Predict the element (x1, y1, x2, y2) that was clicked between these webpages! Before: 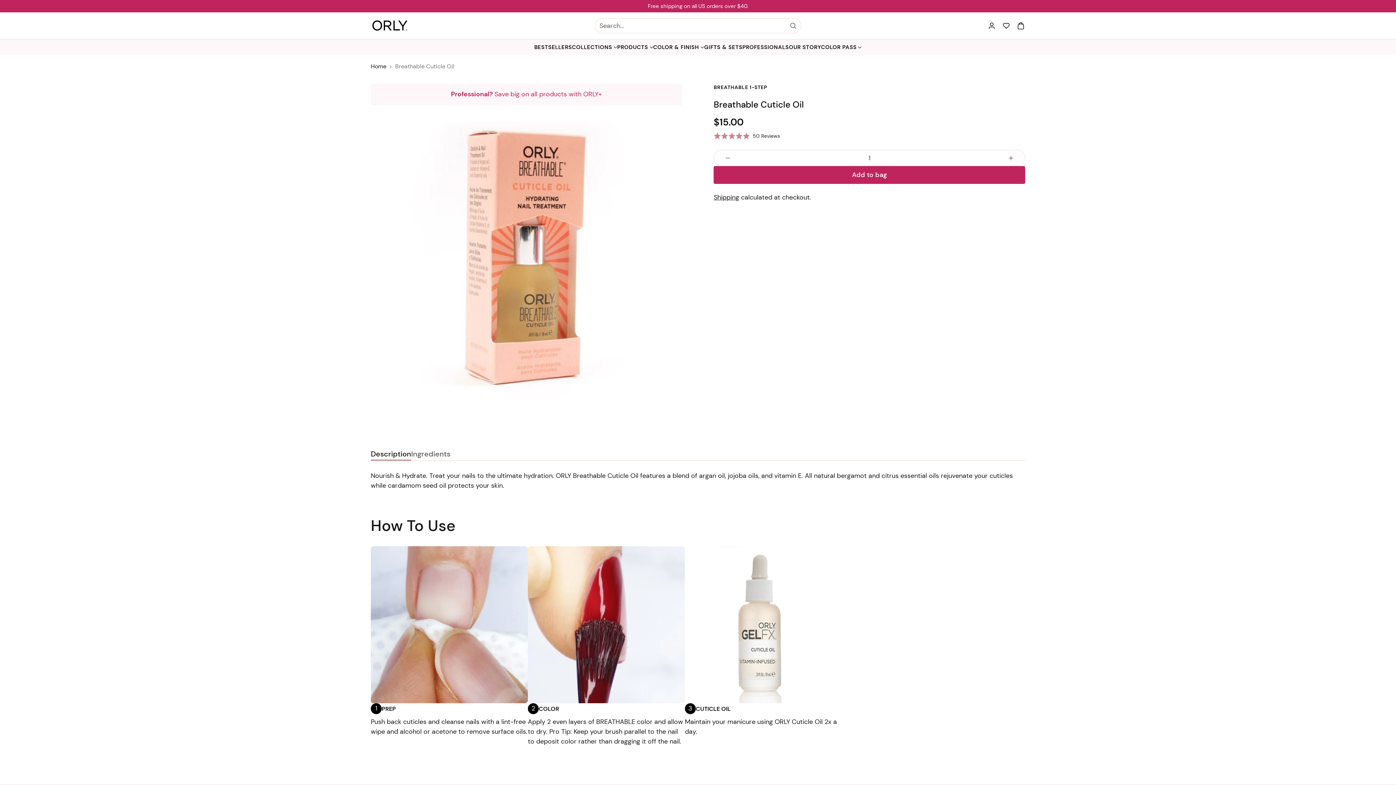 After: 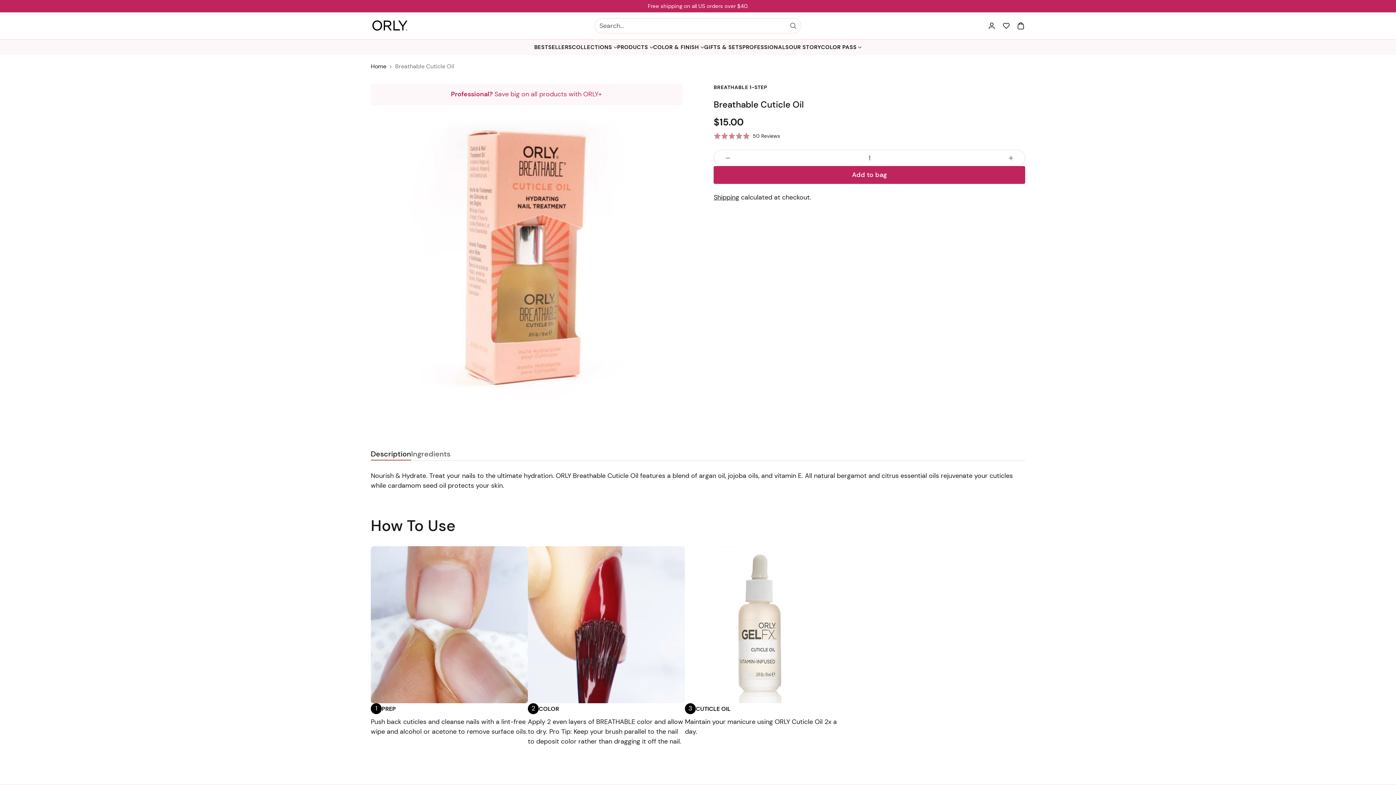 Action: bbox: (370, 449, 411, 460) label: Description